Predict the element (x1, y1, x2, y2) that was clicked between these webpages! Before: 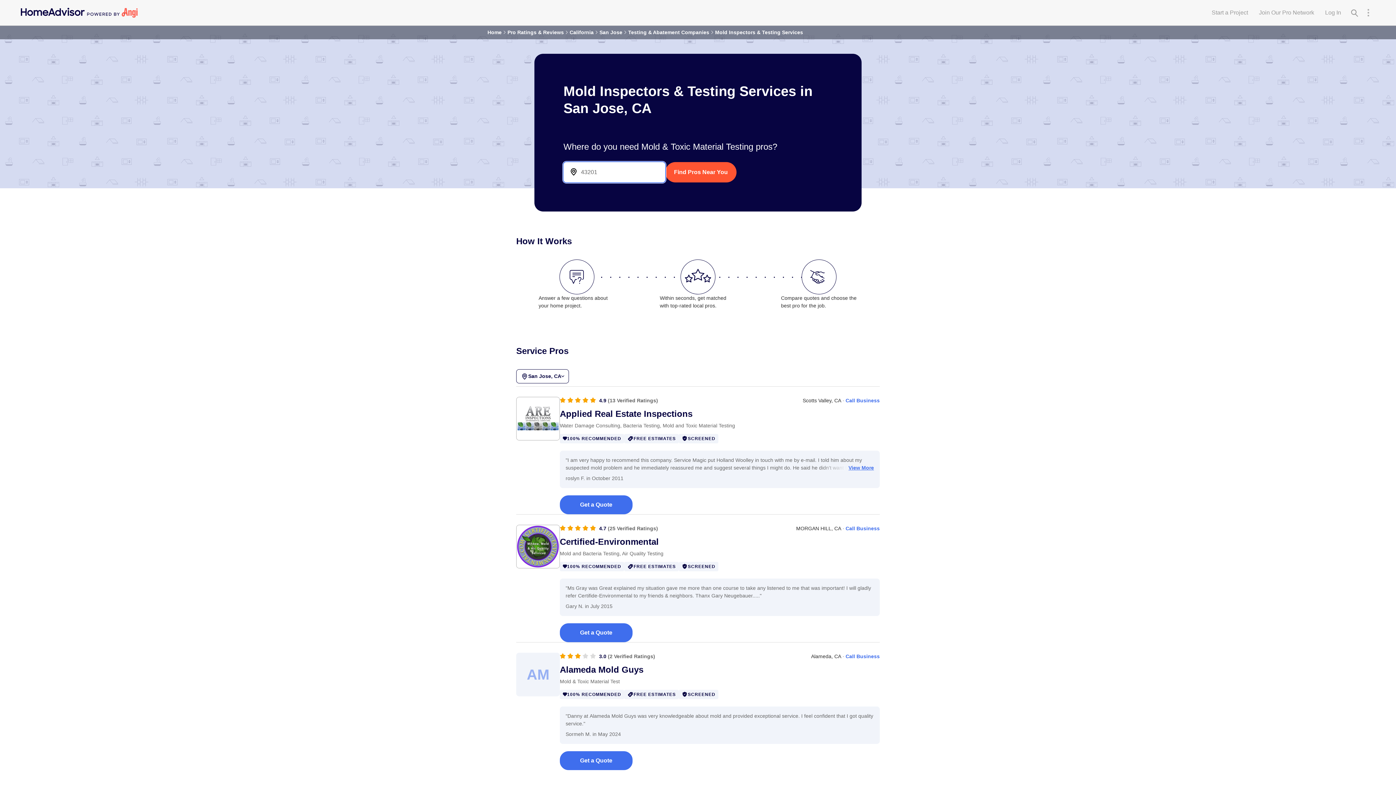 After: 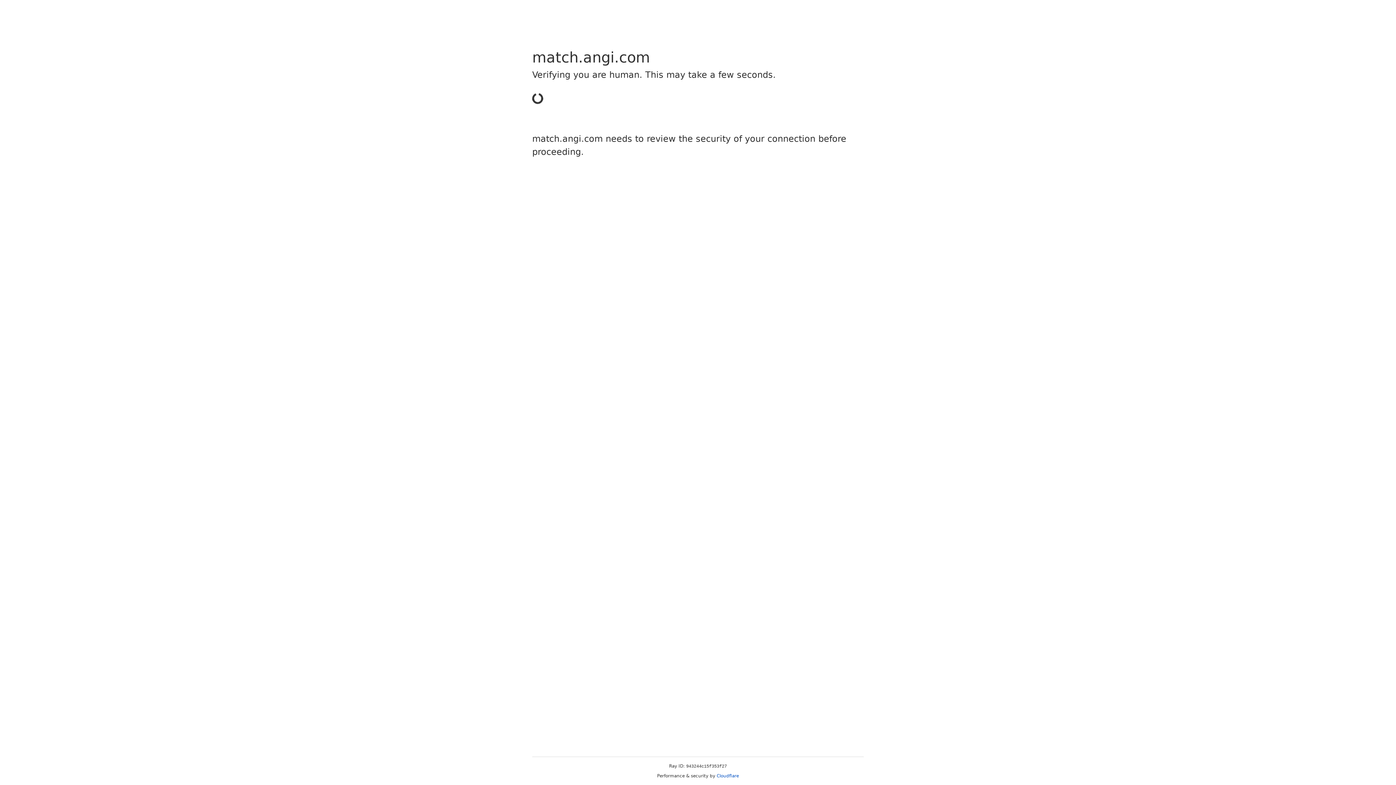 Action: bbox: (560, 495, 632, 514) label: Get a Quote